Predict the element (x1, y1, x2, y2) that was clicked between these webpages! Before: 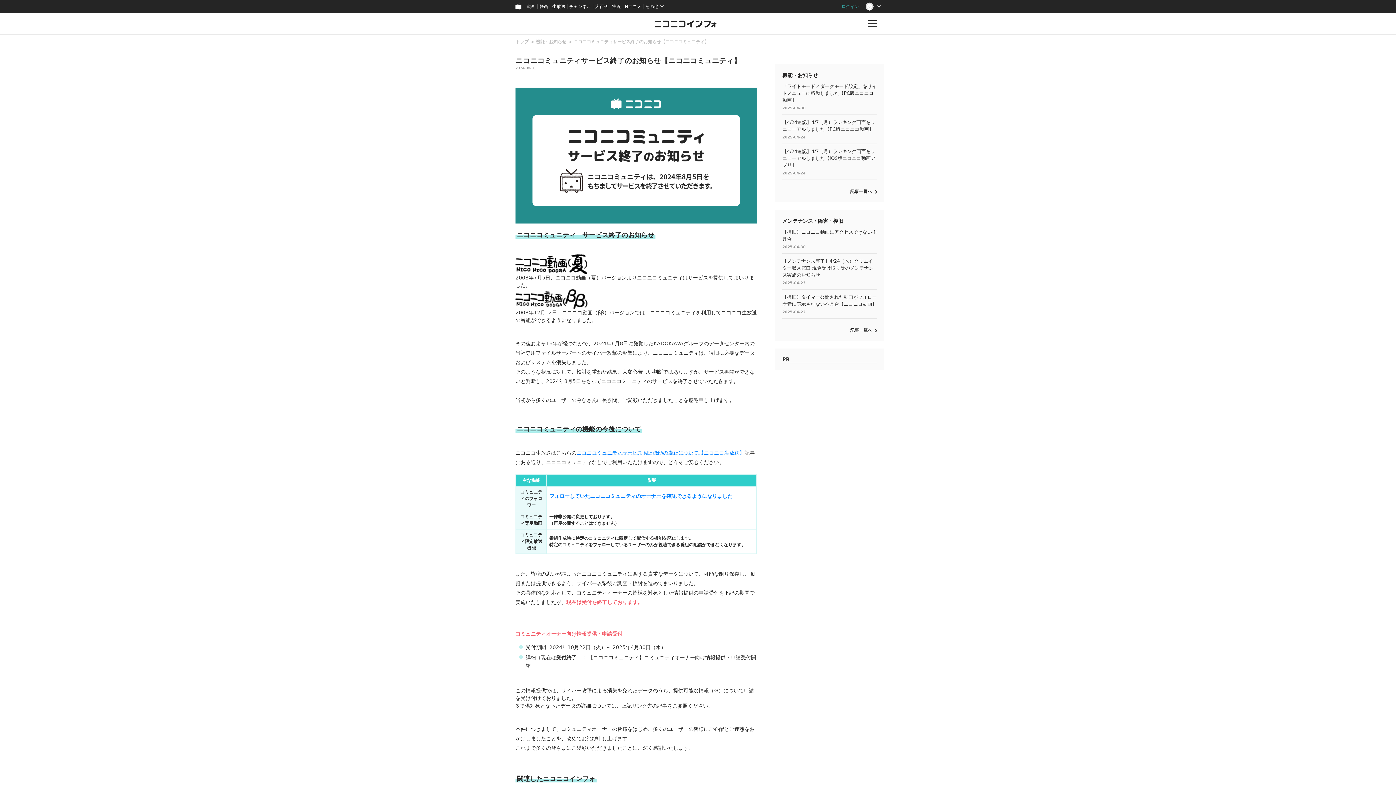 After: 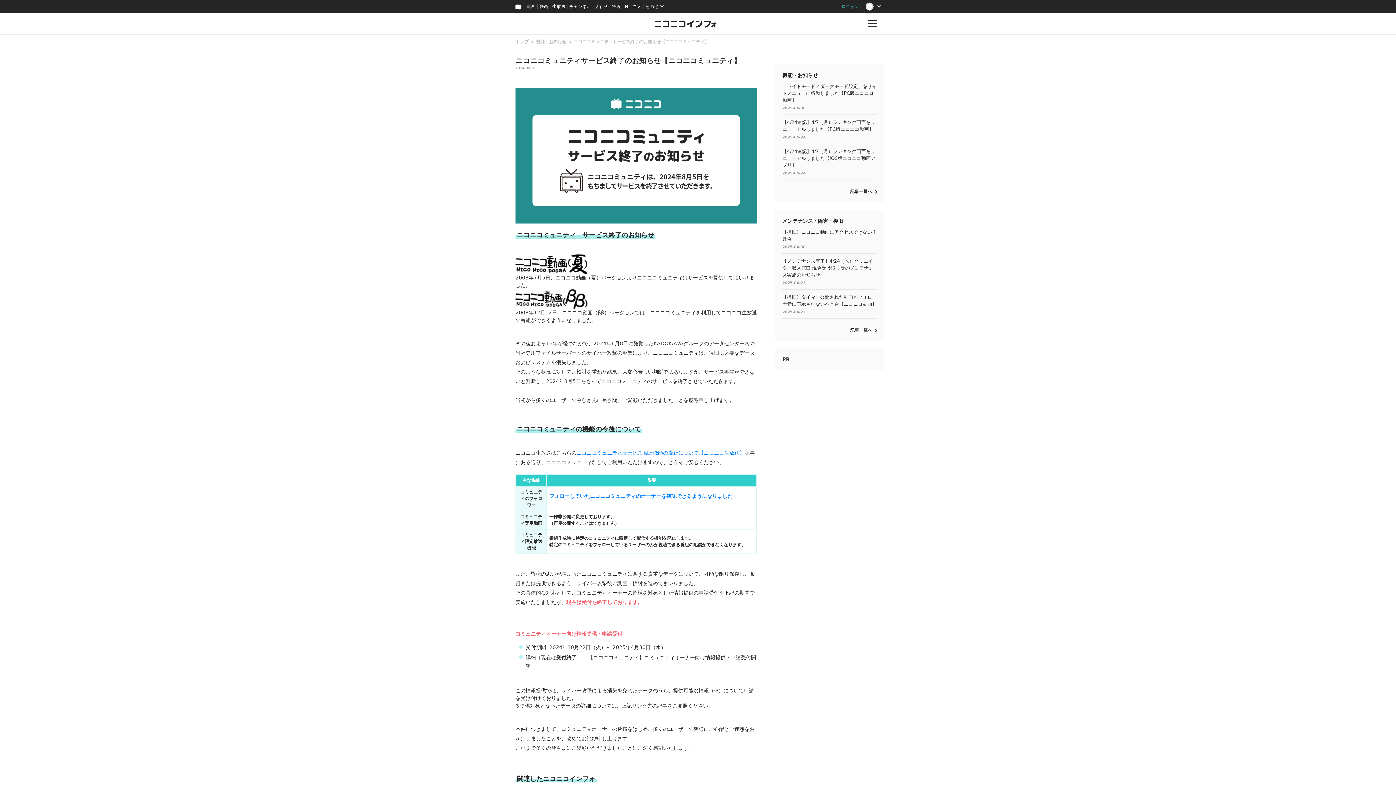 Action: label: ニコニコミュニティサービス終了のお知らせ【ニコニコミュニティ】 bbox: (573, 39, 709, 44)